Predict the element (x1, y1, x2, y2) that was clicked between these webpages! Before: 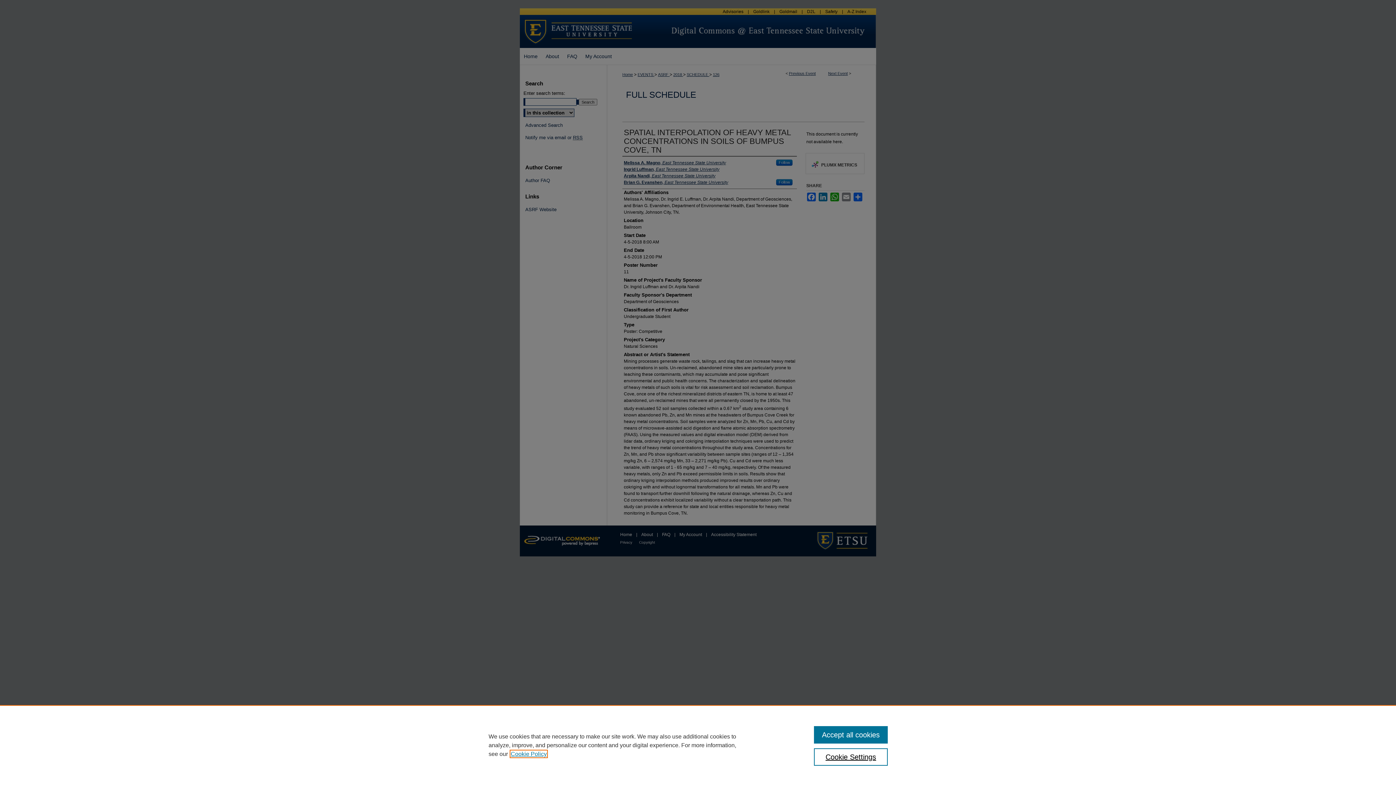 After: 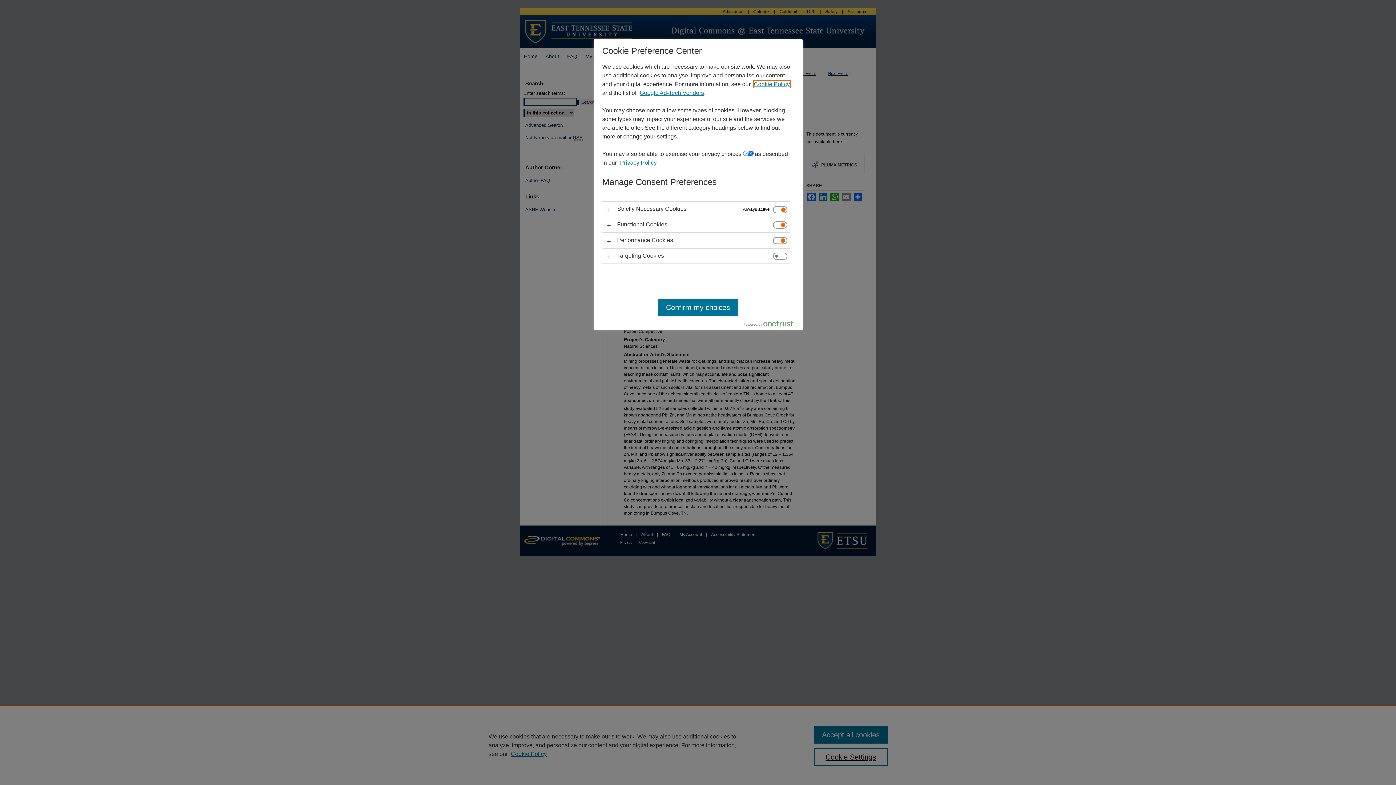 Action: bbox: (814, 748, 887, 766) label: Cookie Settings